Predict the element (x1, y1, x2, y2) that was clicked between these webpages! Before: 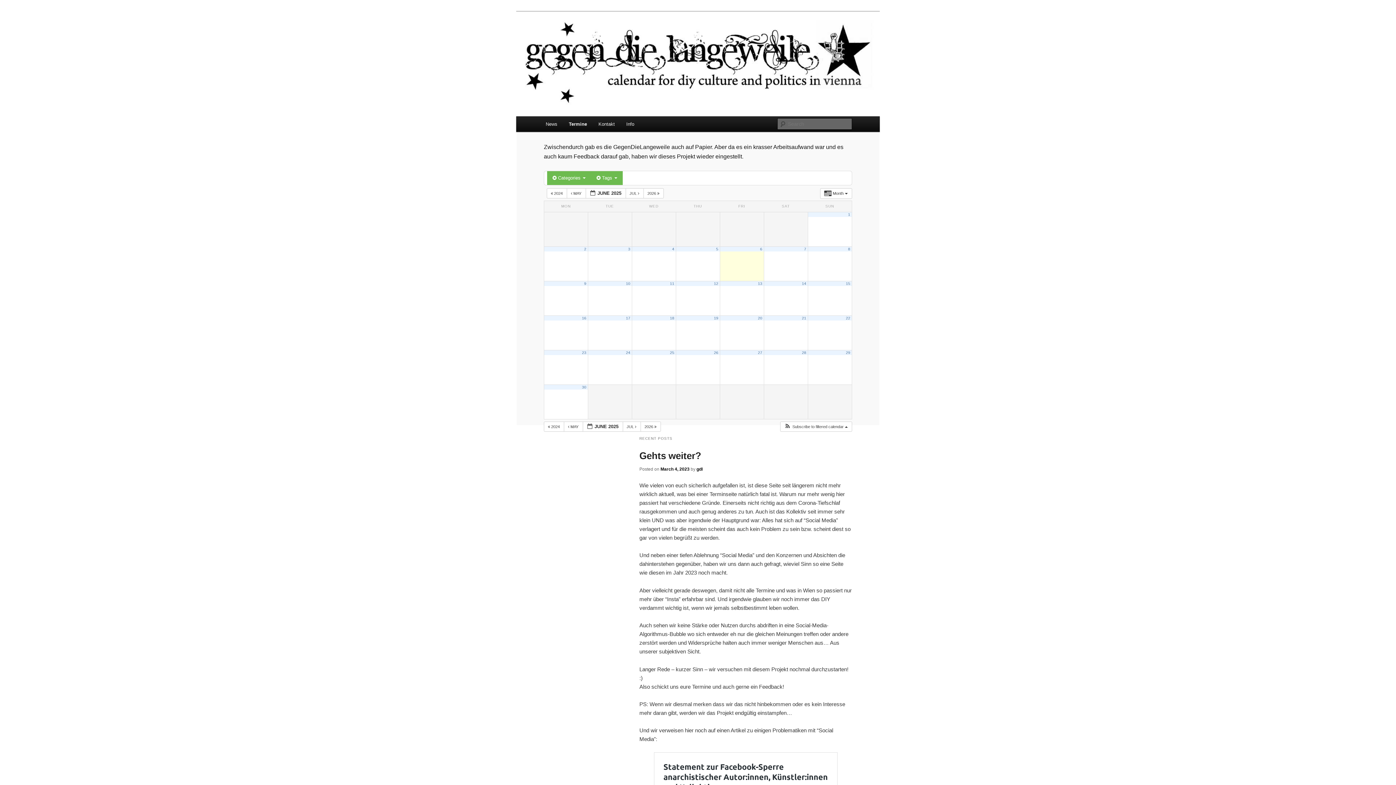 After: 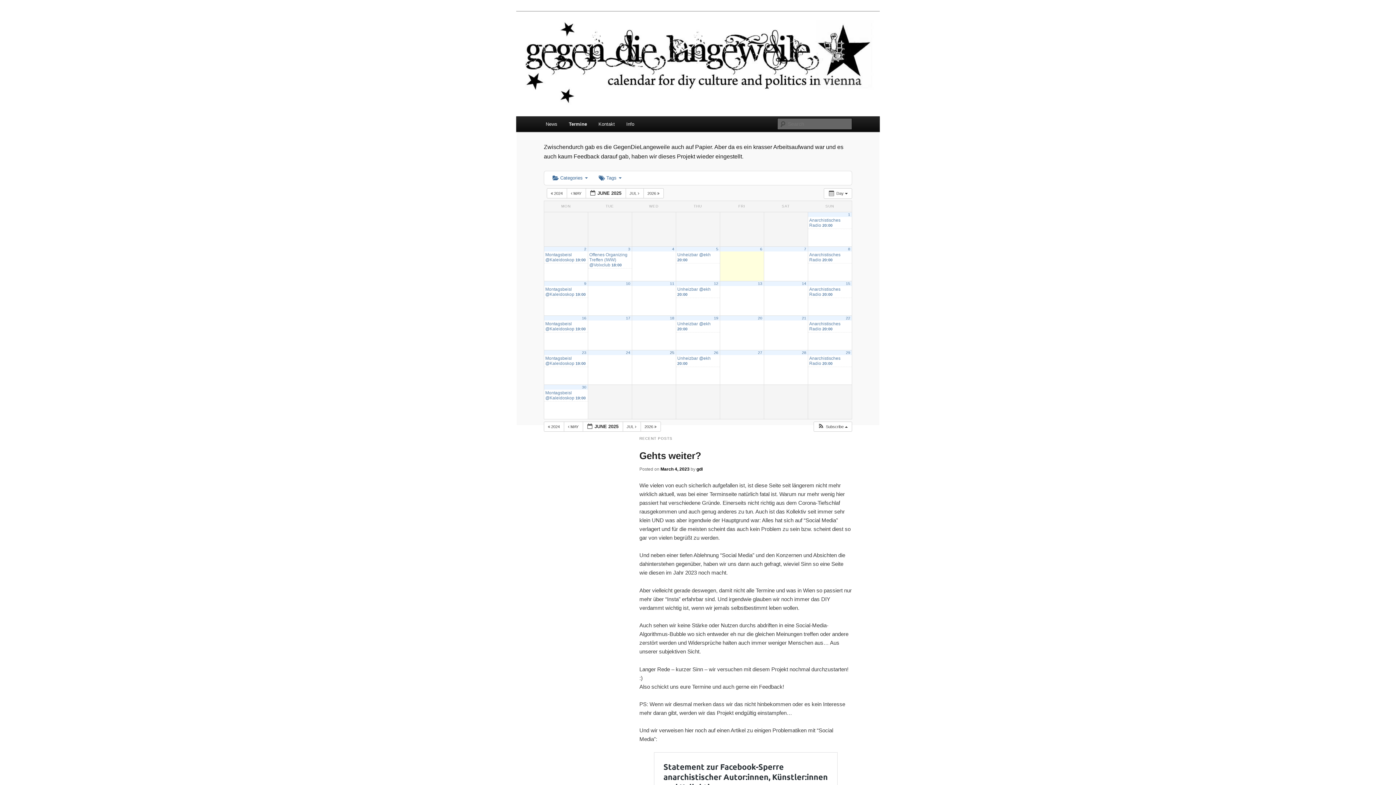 Action: bbox: (670, 350, 674, 354) label: 25